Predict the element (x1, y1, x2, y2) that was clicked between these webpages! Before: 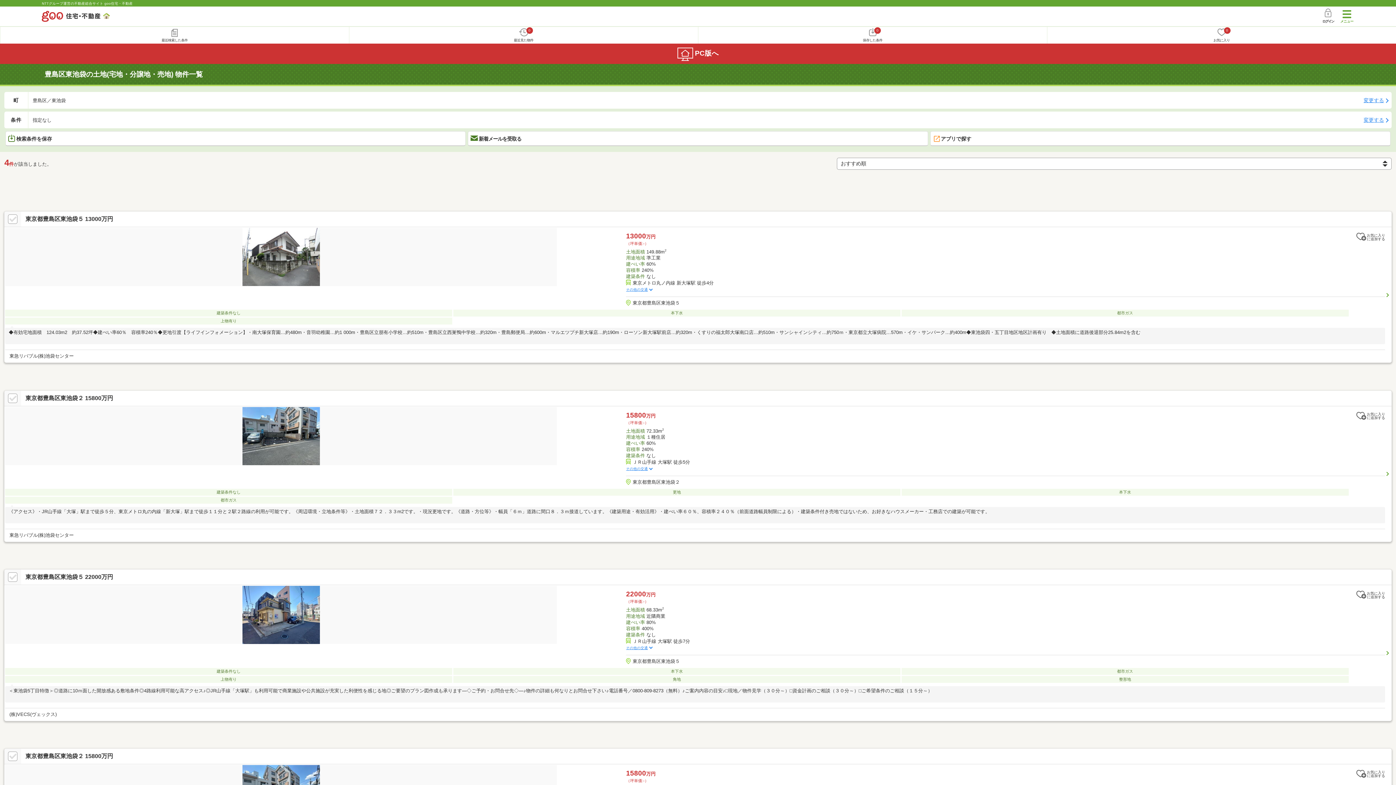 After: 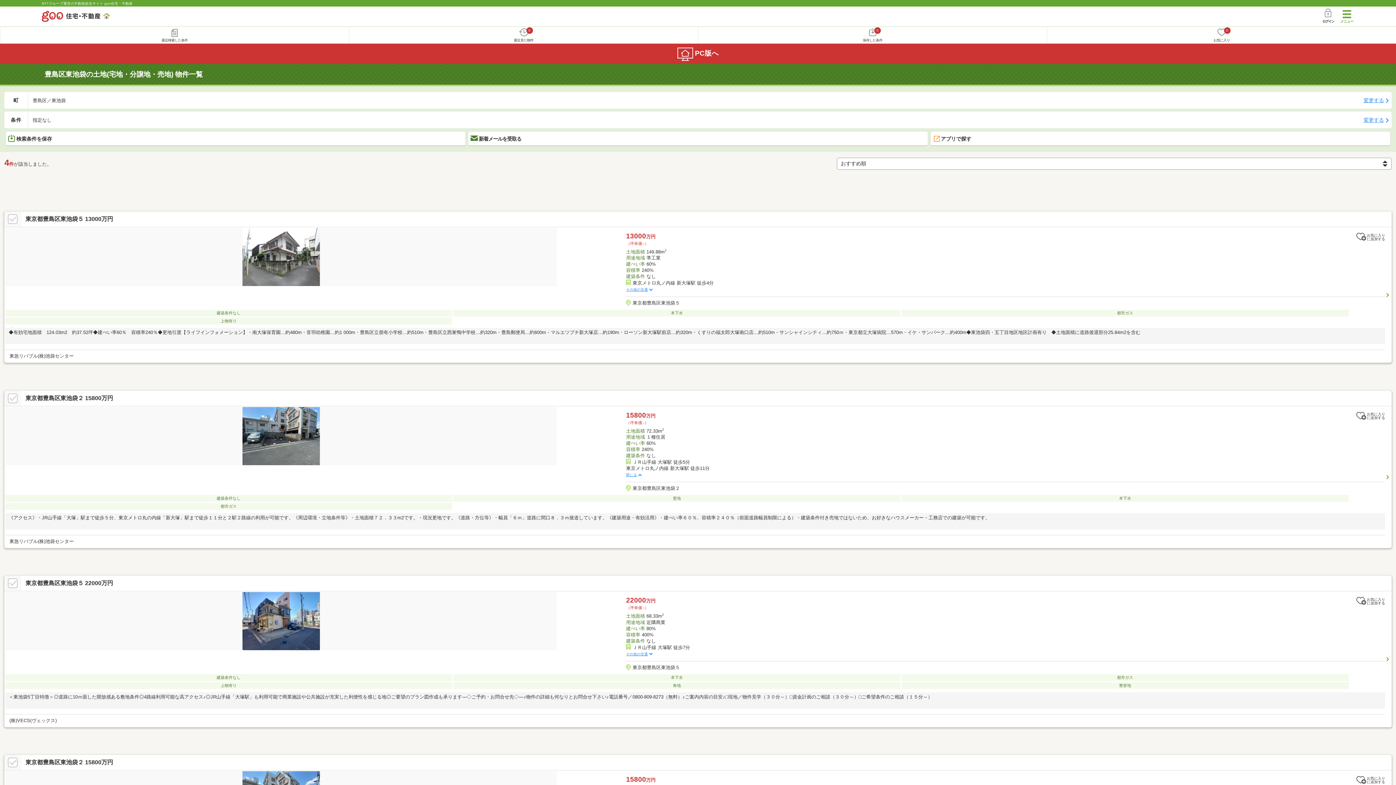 Action: bbox: (626, 466, 652, 470) label: その他の交通